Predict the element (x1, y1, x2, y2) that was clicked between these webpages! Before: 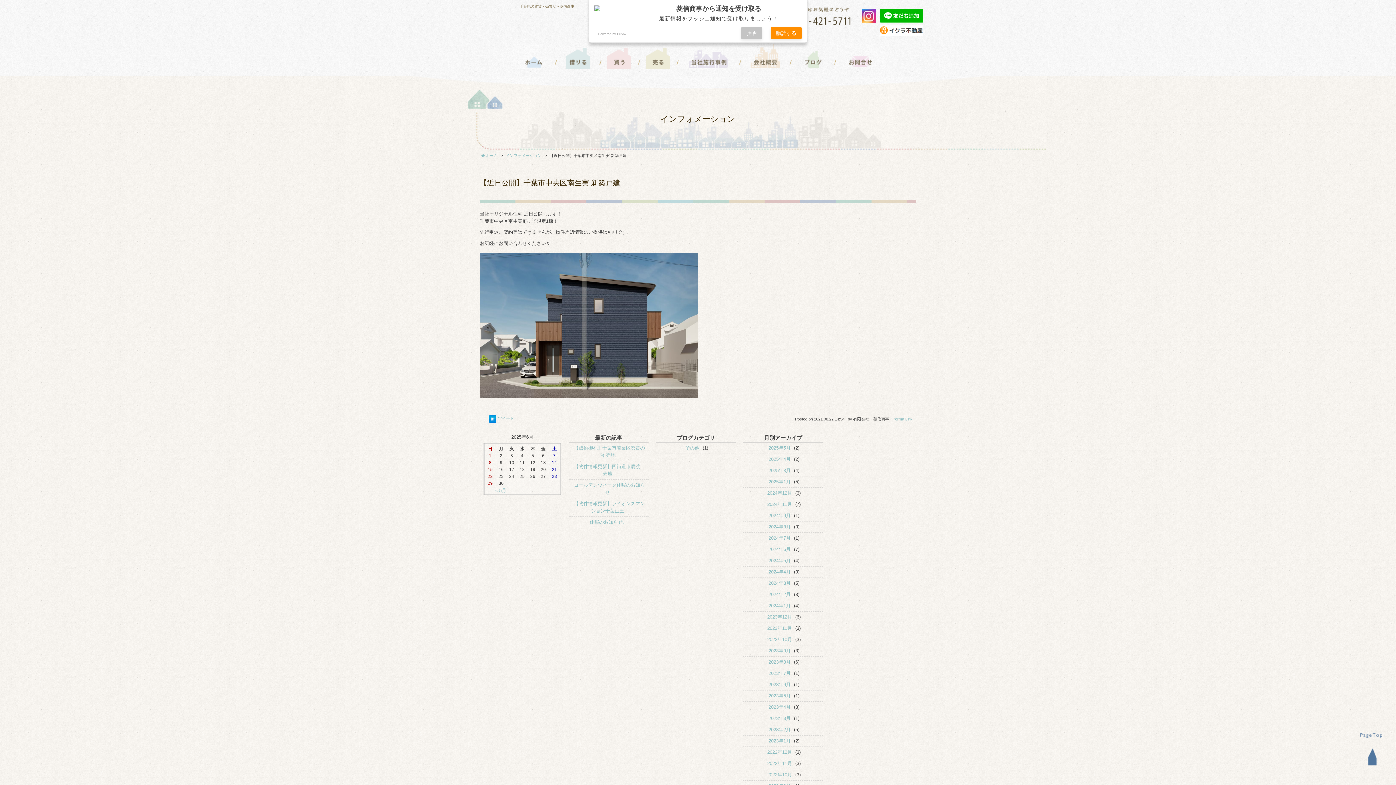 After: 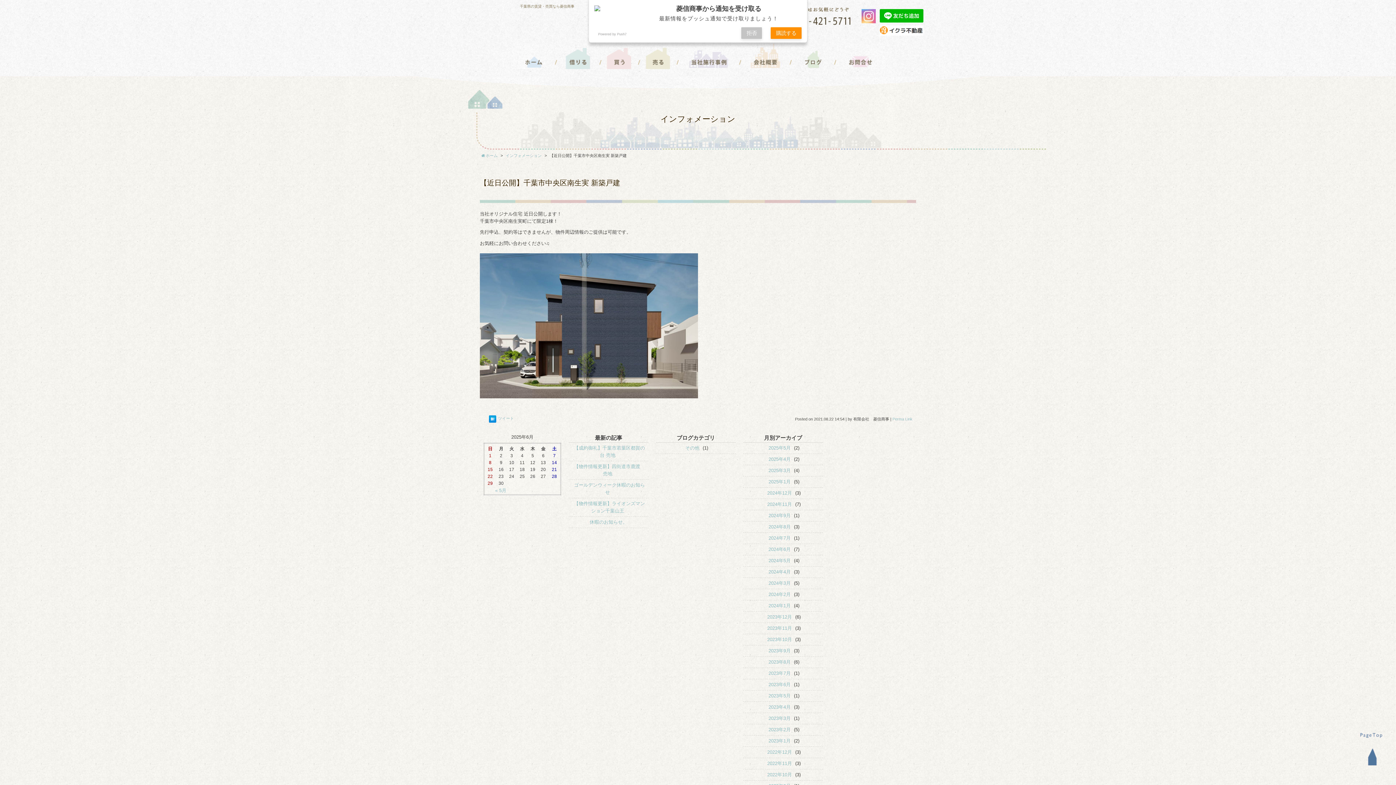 Action: bbox: (861, 16, 876, 22)